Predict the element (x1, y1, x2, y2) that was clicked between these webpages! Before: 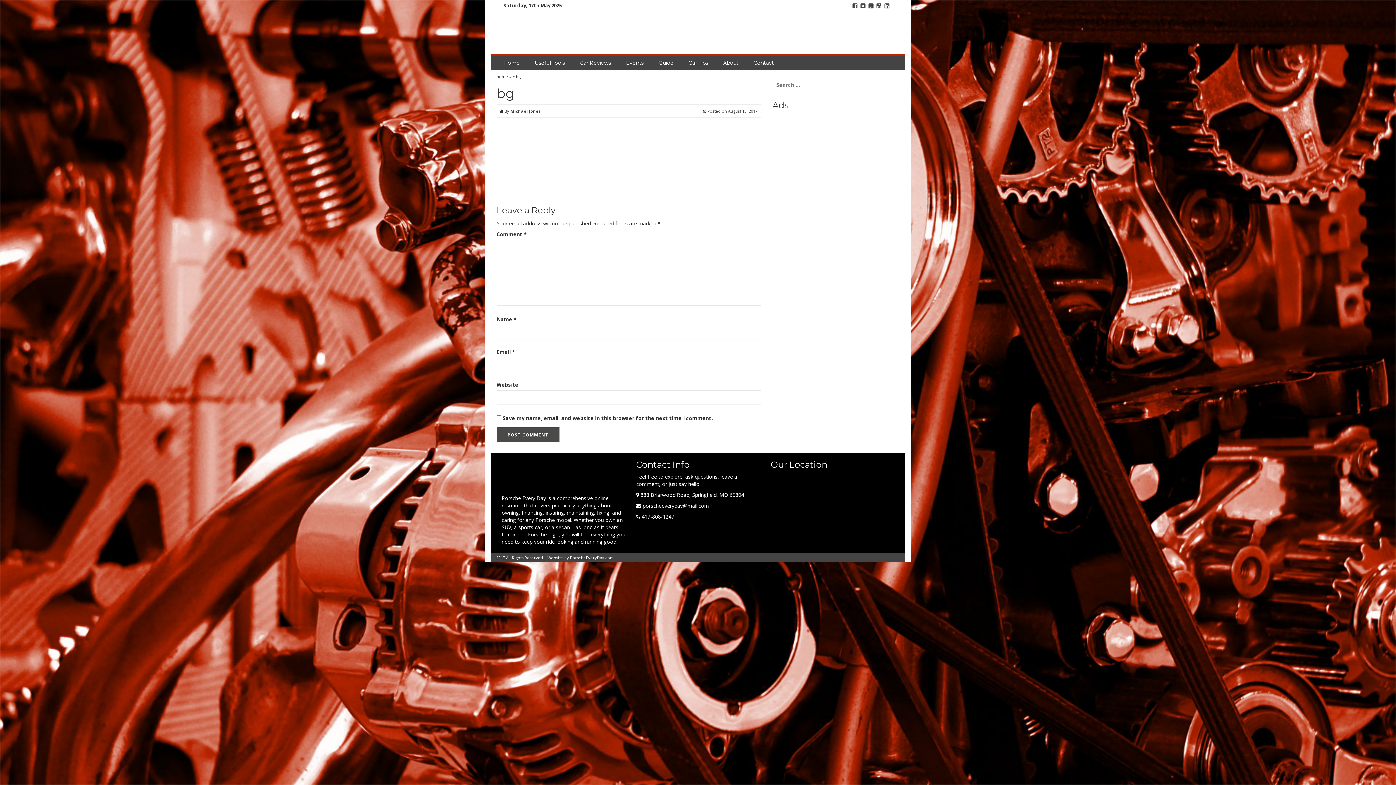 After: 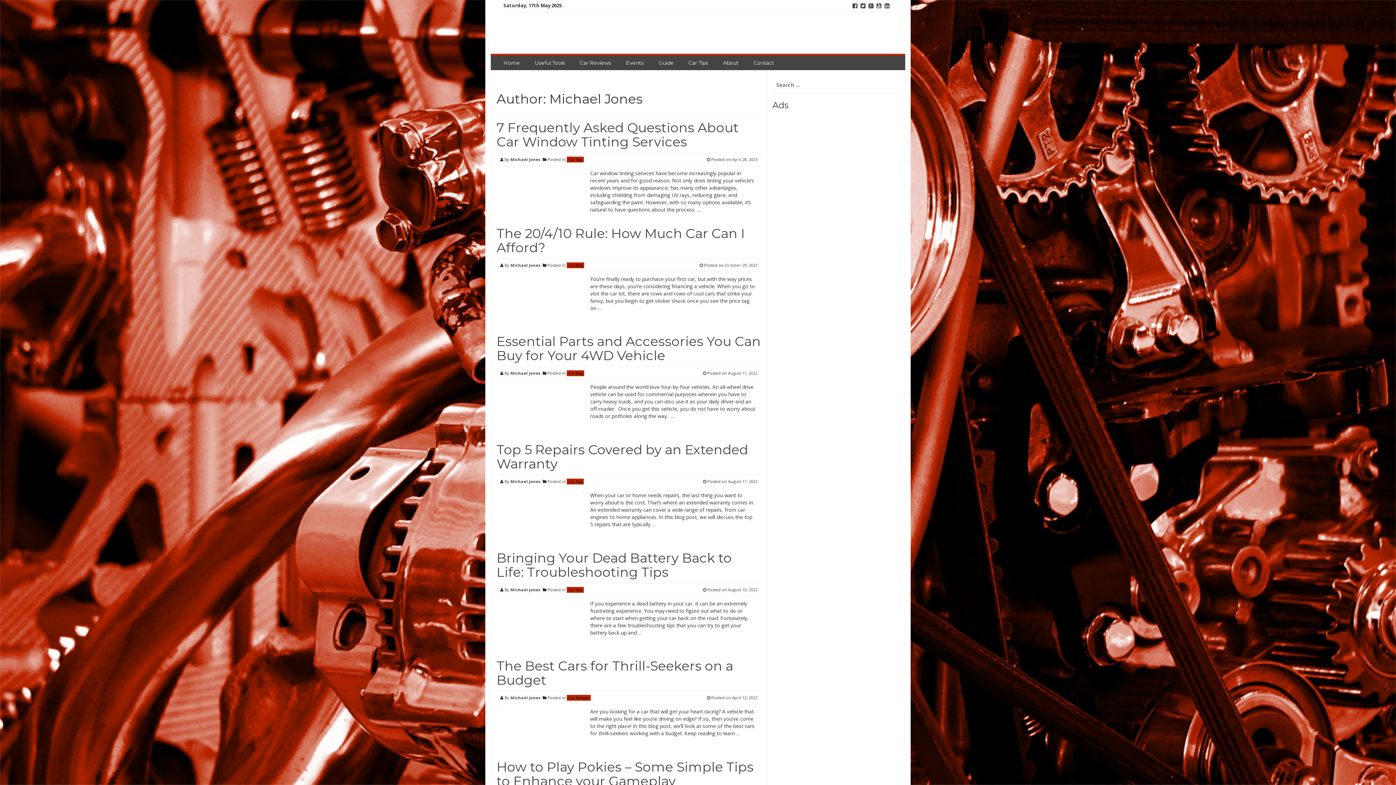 Action: label: Michael Jones bbox: (510, 108, 540, 113)